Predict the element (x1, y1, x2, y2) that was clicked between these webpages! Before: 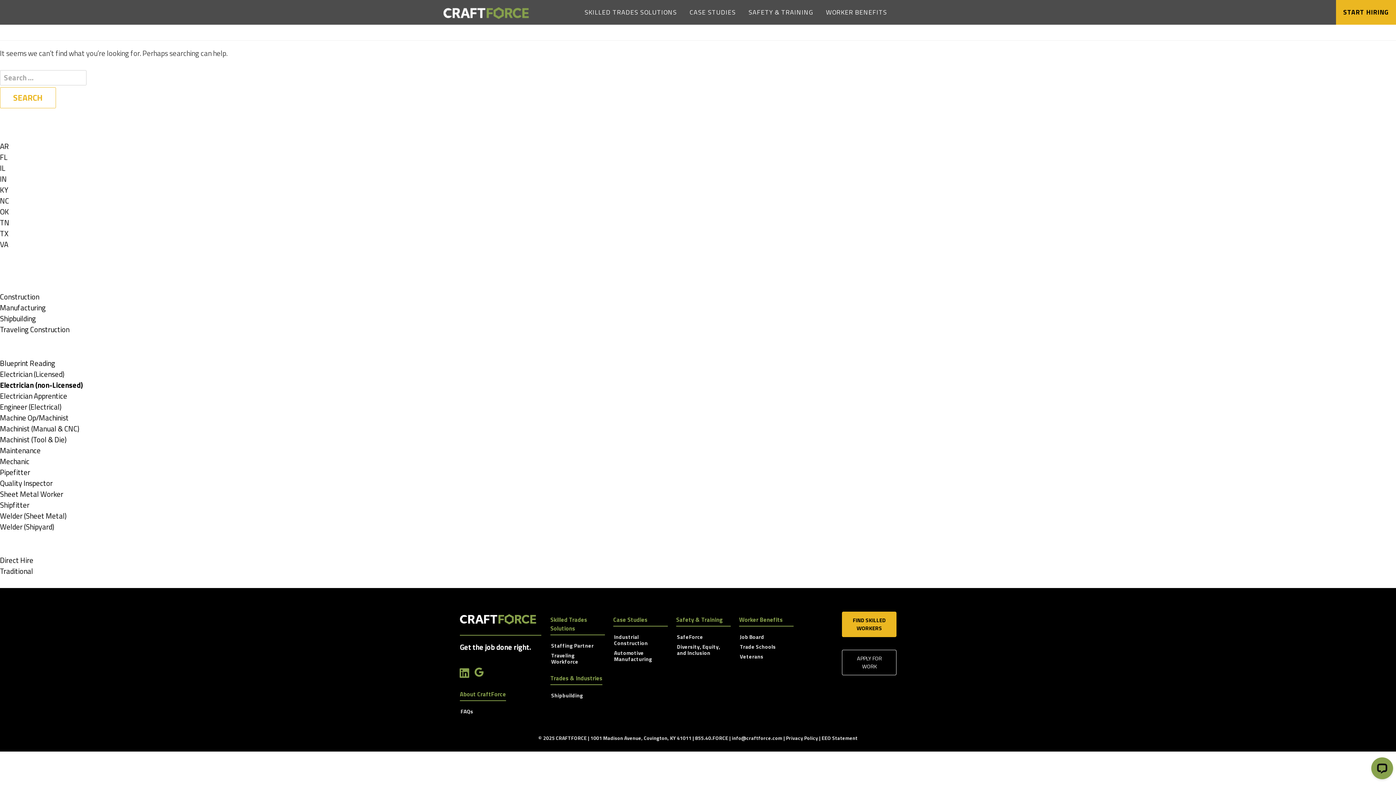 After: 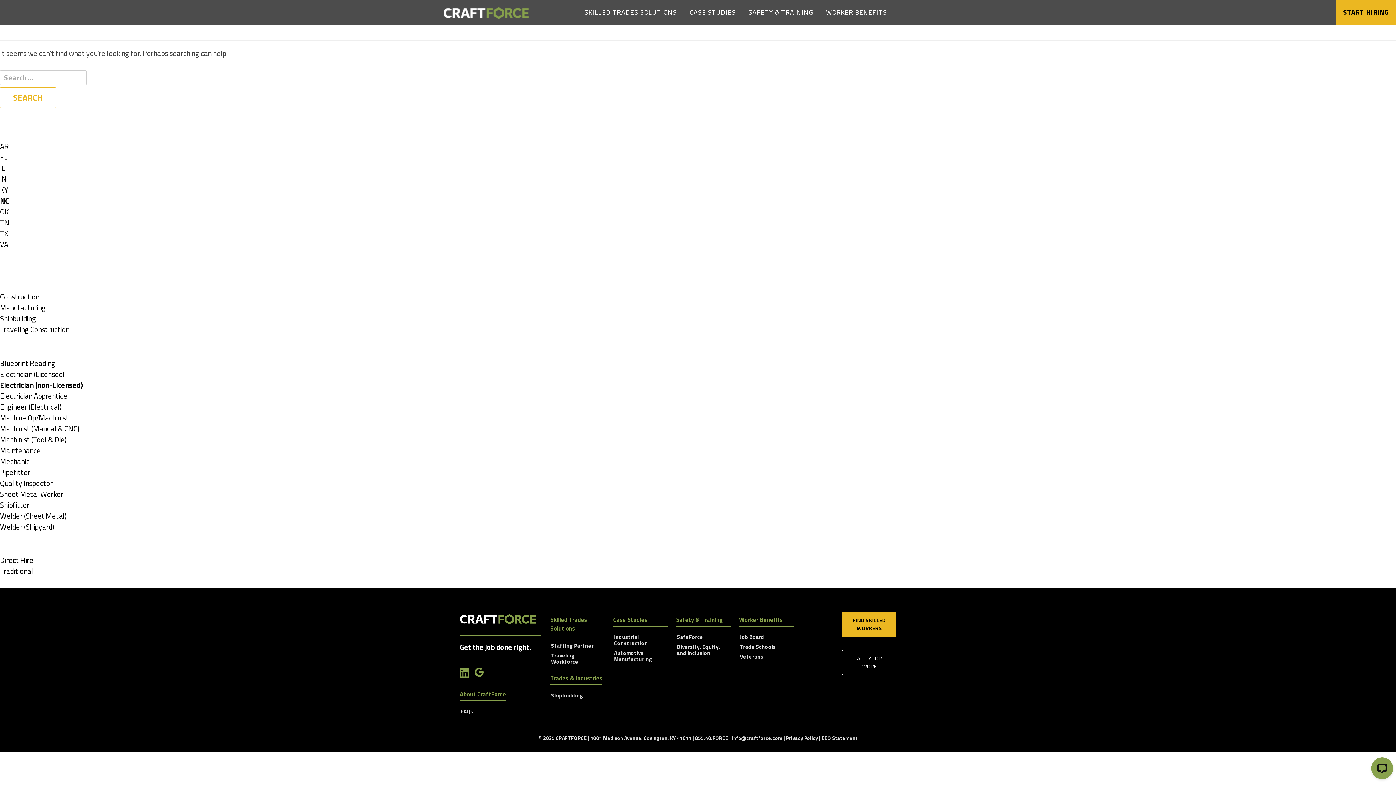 Action: bbox: (0, 195, 9, 206) label: Show jobs filed under
NC